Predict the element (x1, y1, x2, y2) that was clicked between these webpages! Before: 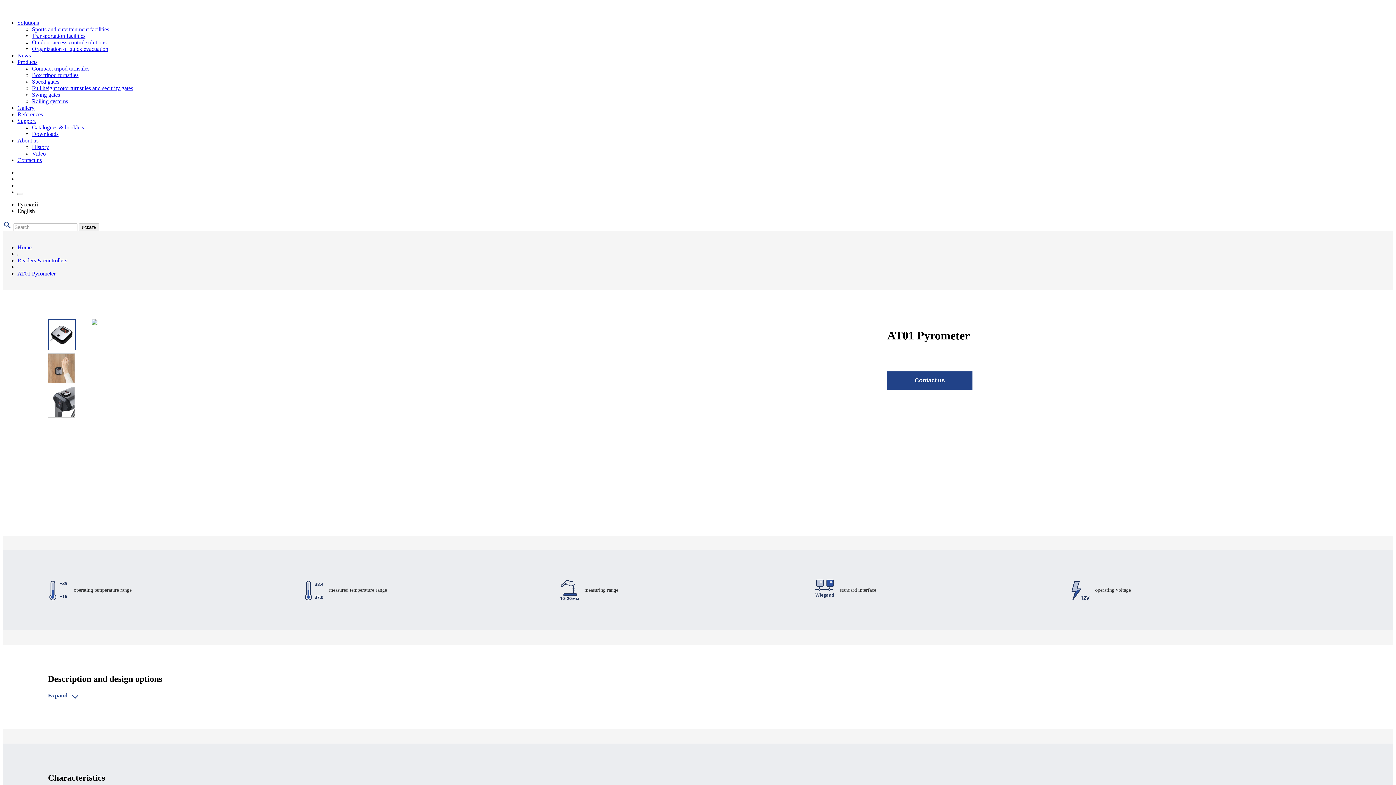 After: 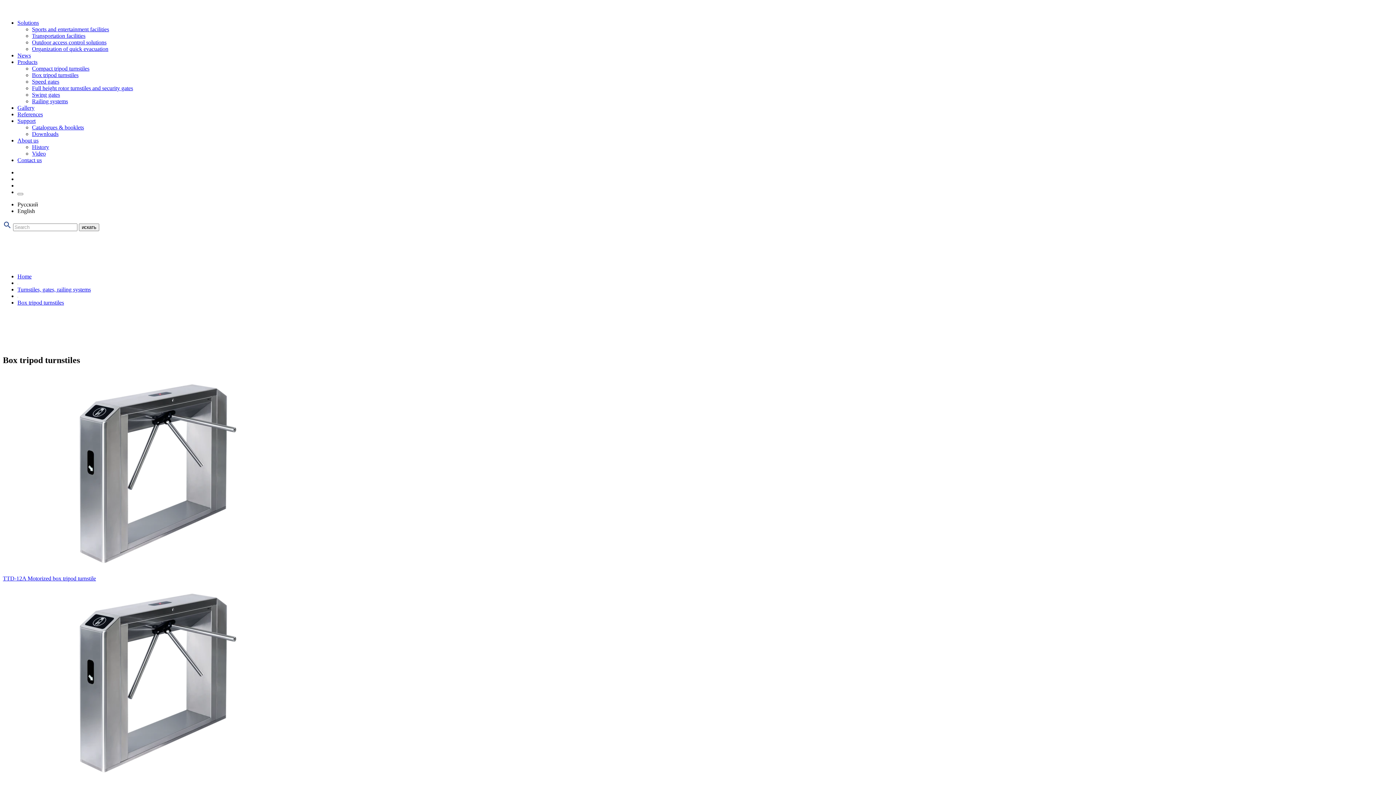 Action: bbox: (32, 72, 78, 78) label: Box tripod turnstiles